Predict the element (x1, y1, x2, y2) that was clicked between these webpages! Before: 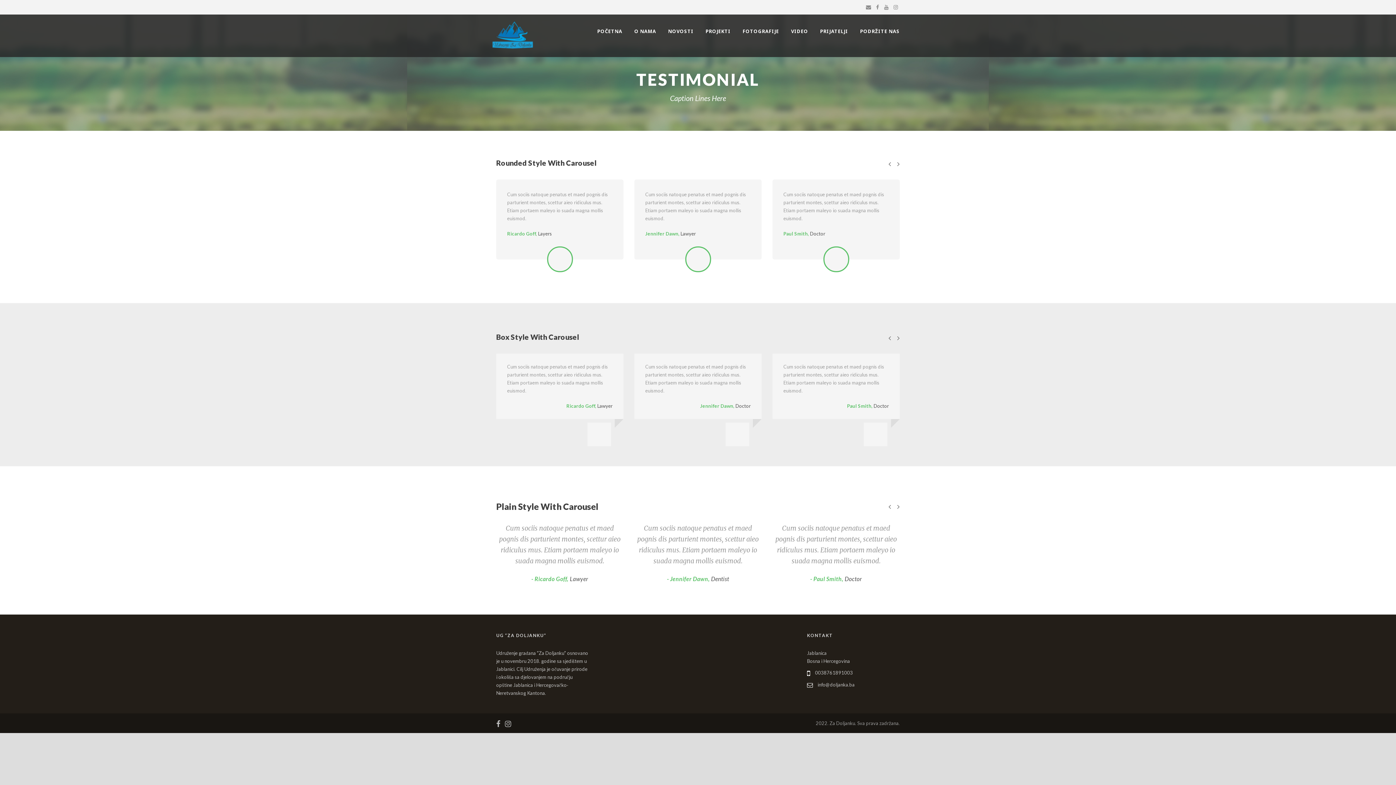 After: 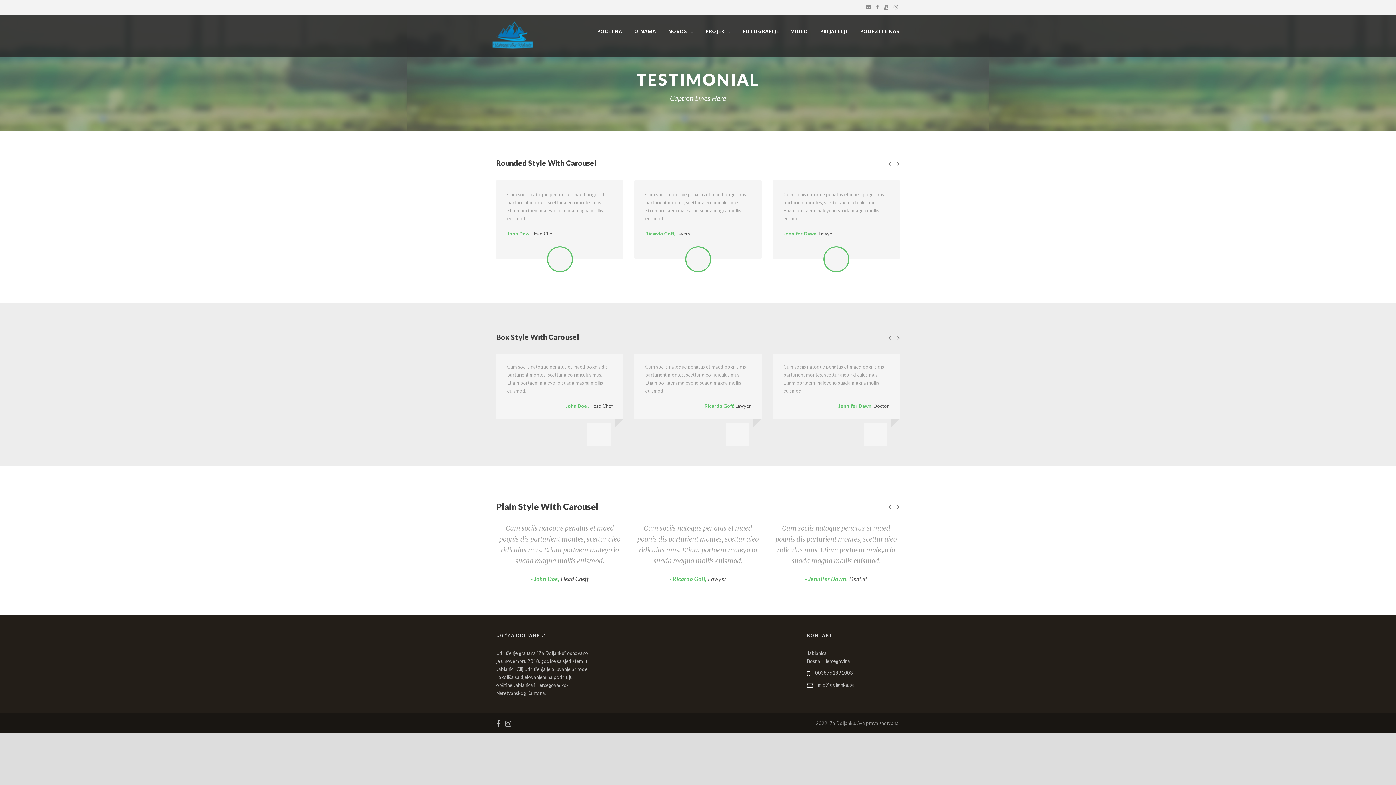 Action: bbox: (496, 720, 504, 726)